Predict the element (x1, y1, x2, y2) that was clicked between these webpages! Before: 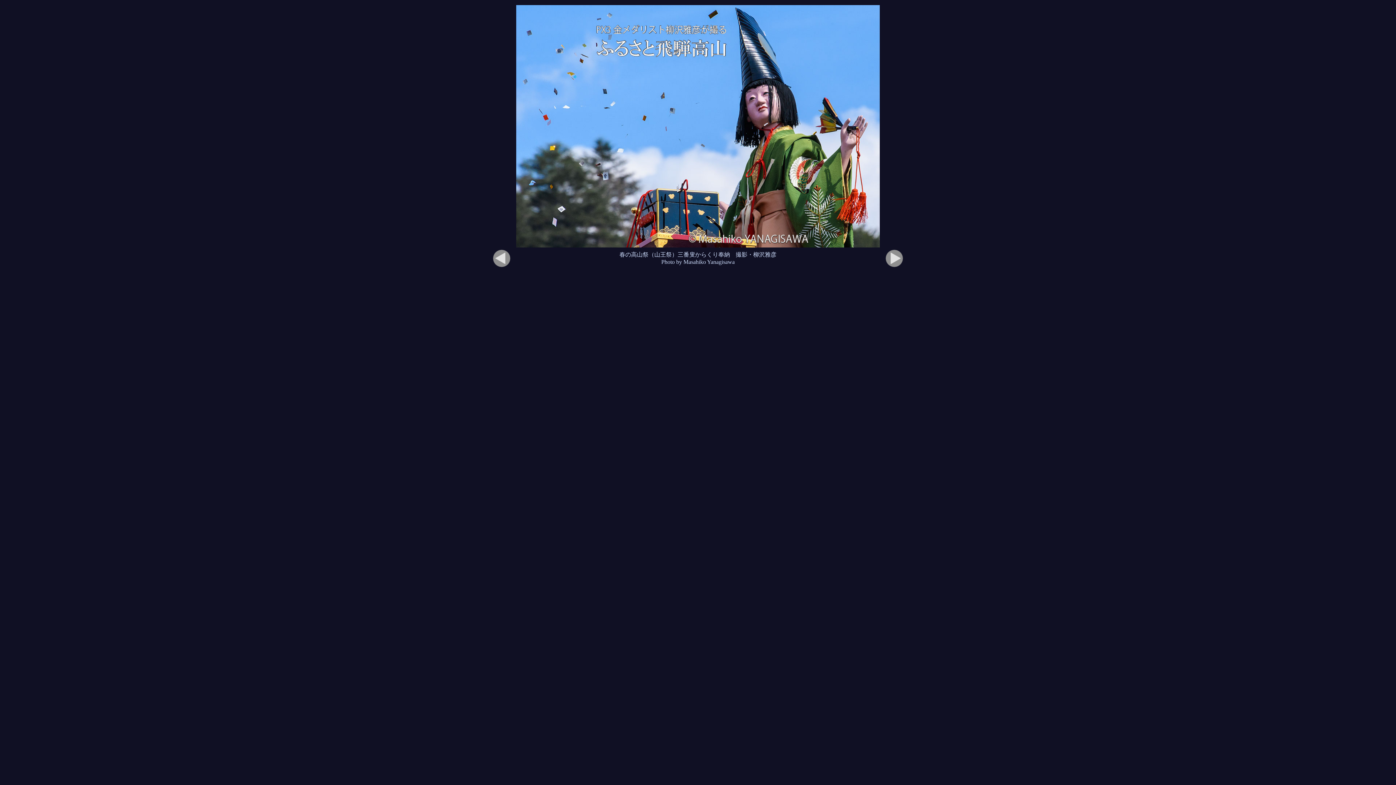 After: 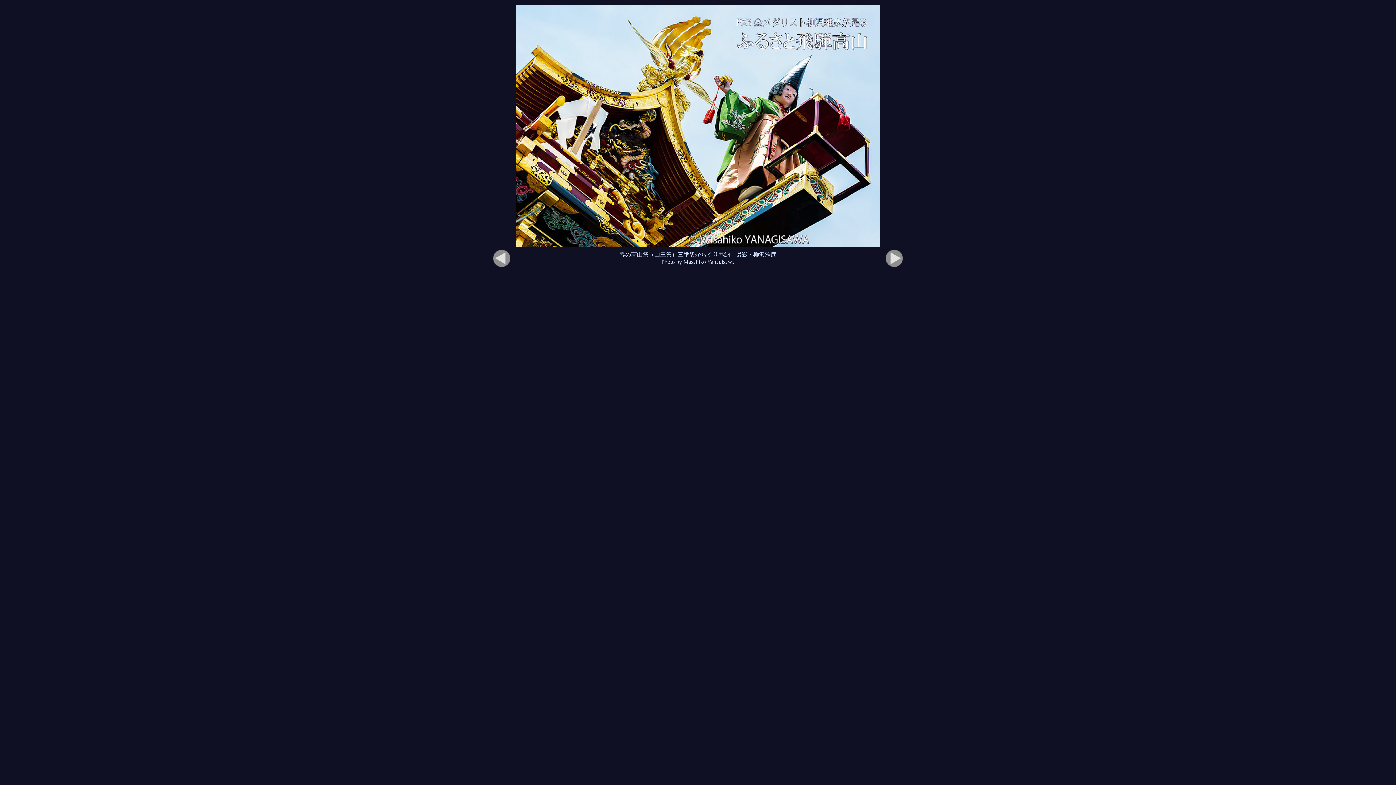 Action: bbox: (493, 262, 510, 268)